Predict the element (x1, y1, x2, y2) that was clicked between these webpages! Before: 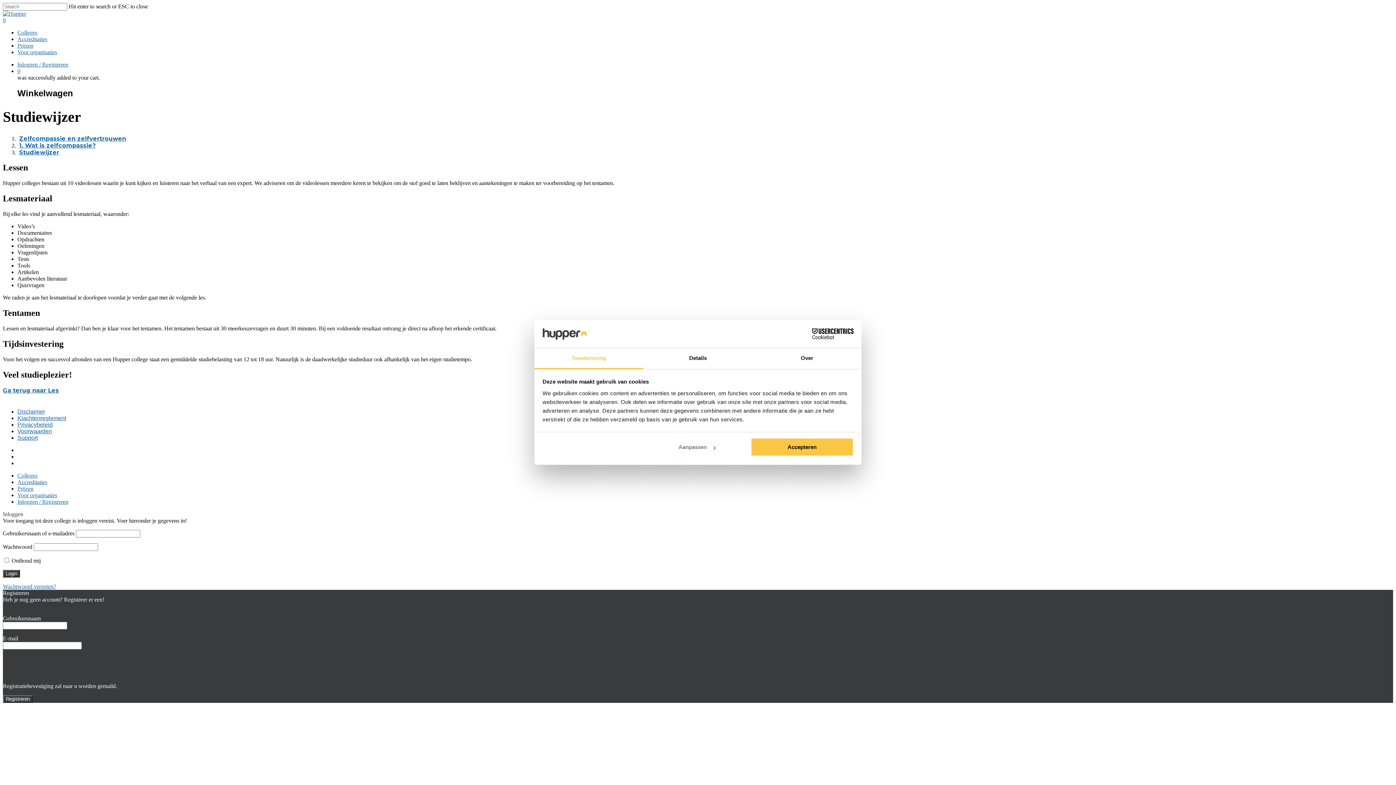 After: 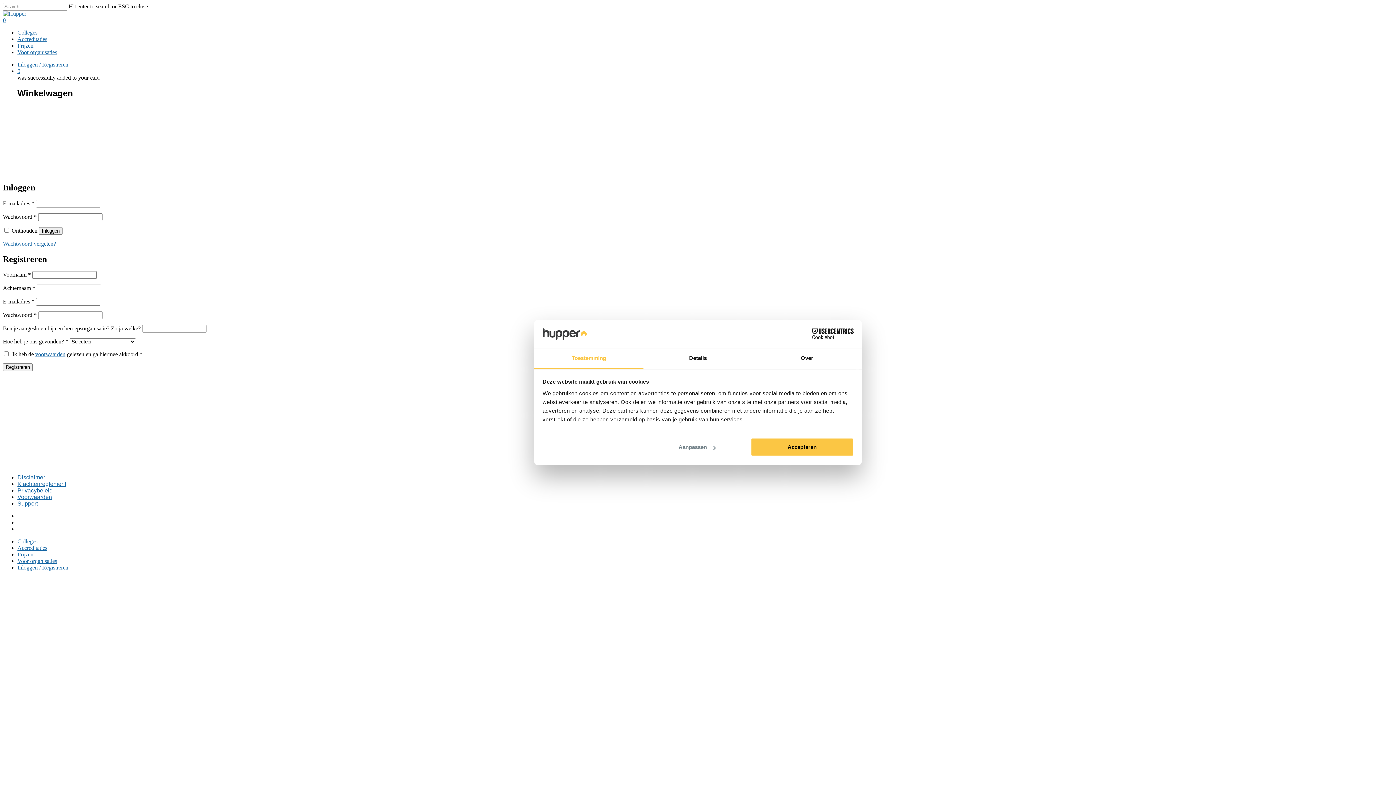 Action: label: Inloggen / Registreren bbox: (17, 498, 68, 504)